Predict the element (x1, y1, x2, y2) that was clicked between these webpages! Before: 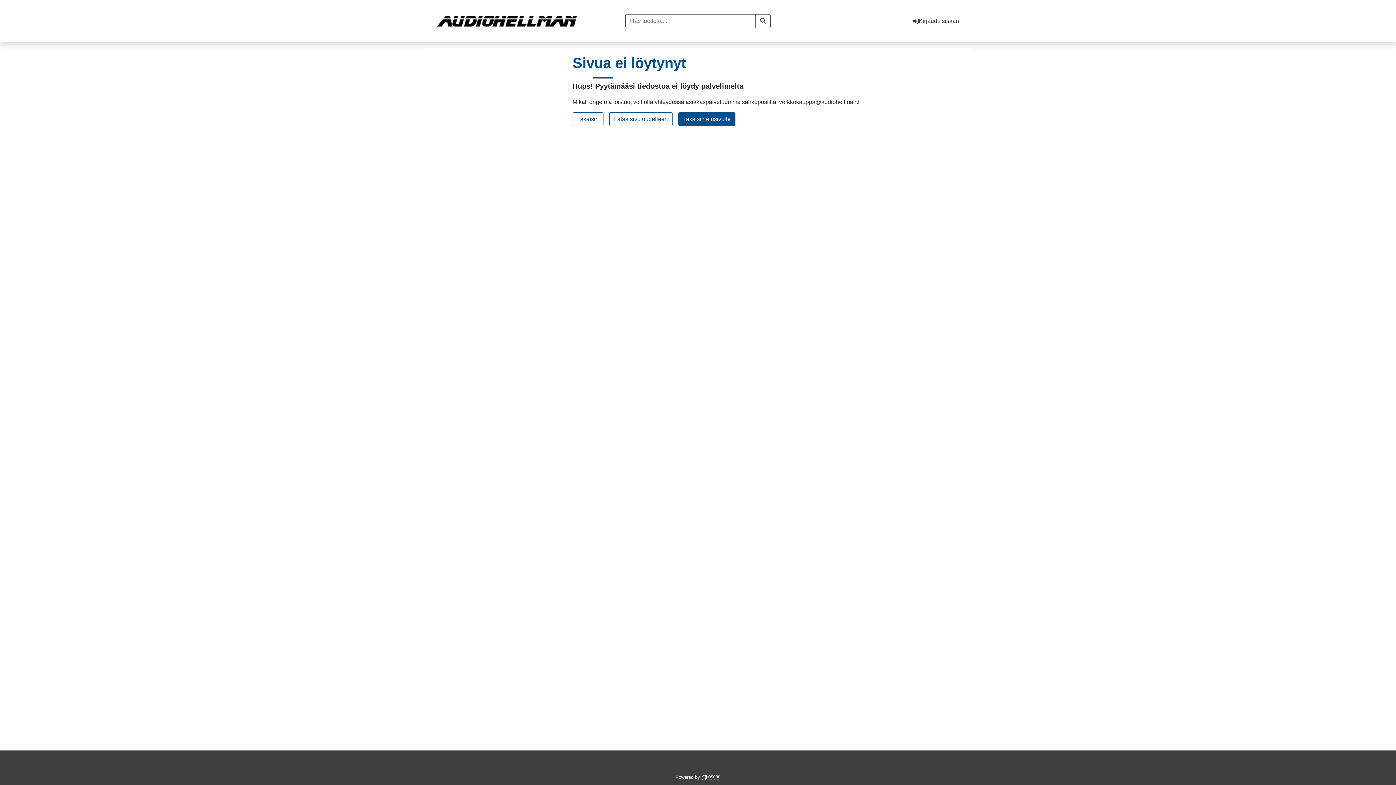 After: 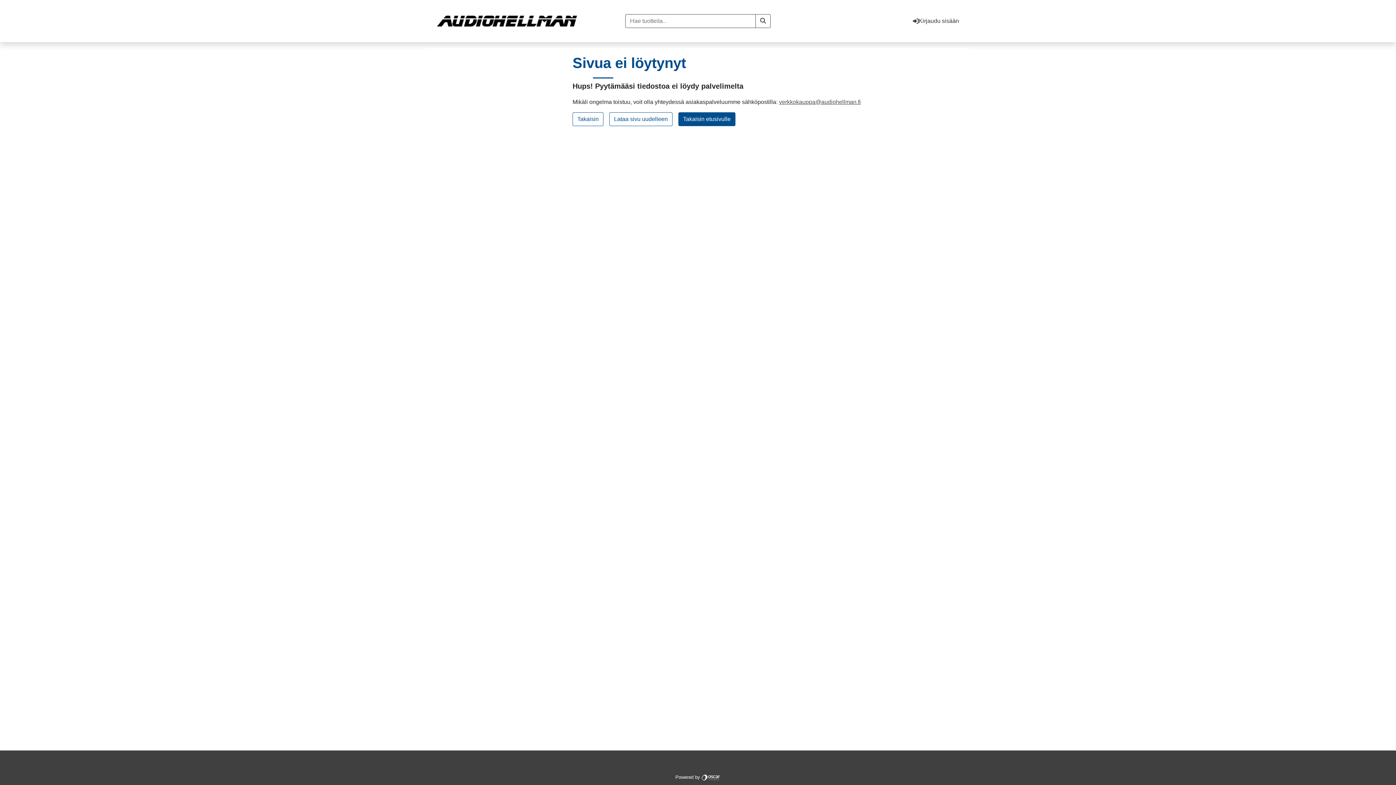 Action: label: verkkokauppa@audiohellman.fi bbox: (779, 98, 861, 105)